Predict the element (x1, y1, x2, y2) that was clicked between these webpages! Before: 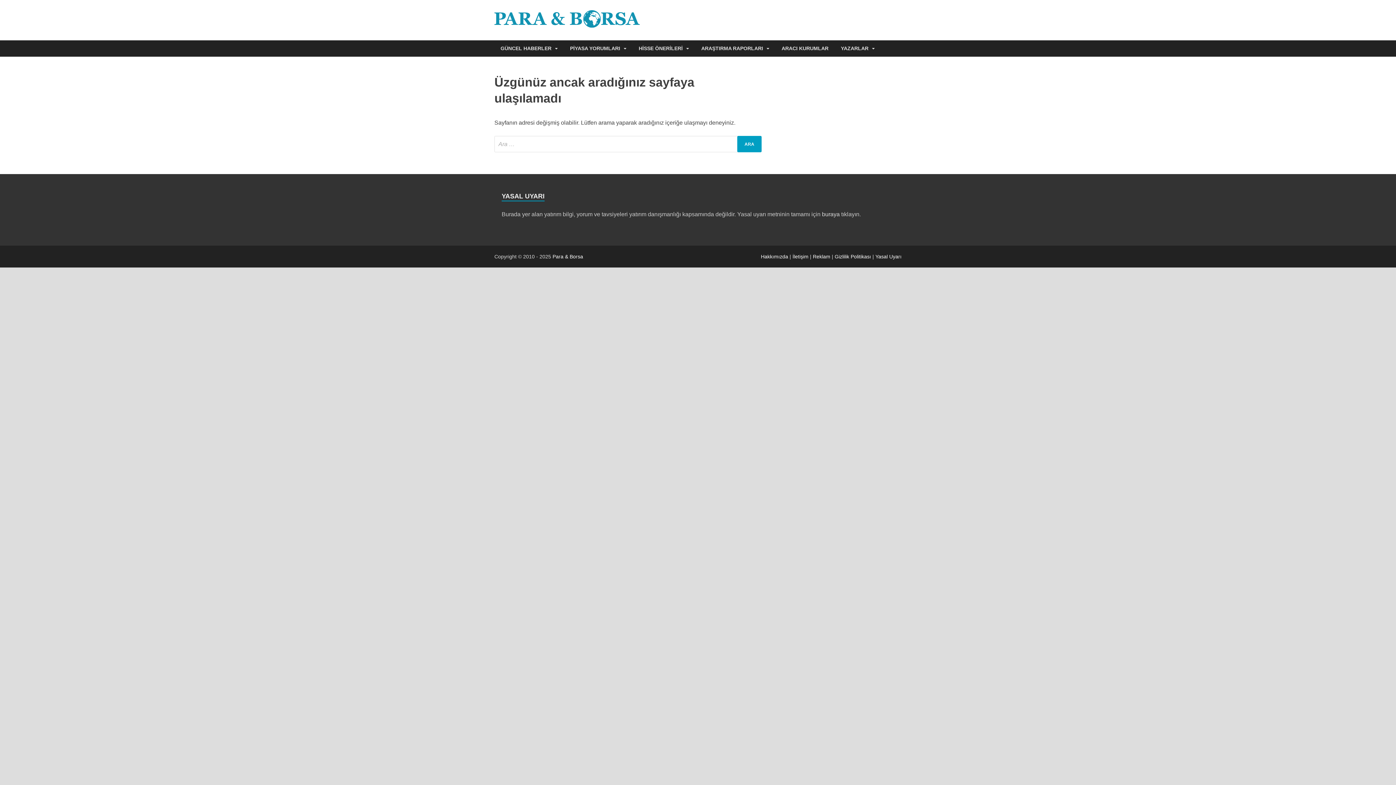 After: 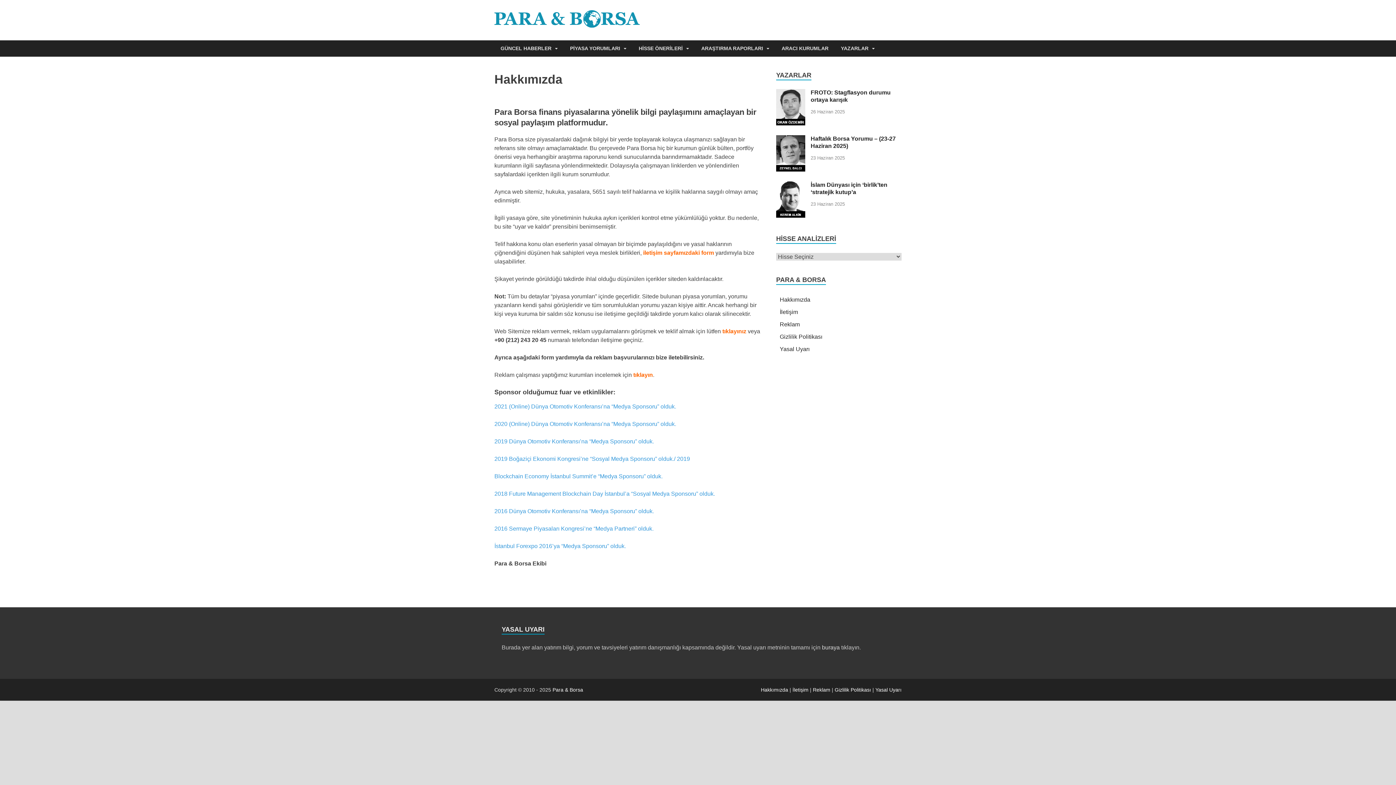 Action: label: Hakkımızda bbox: (761, 253, 788, 259)